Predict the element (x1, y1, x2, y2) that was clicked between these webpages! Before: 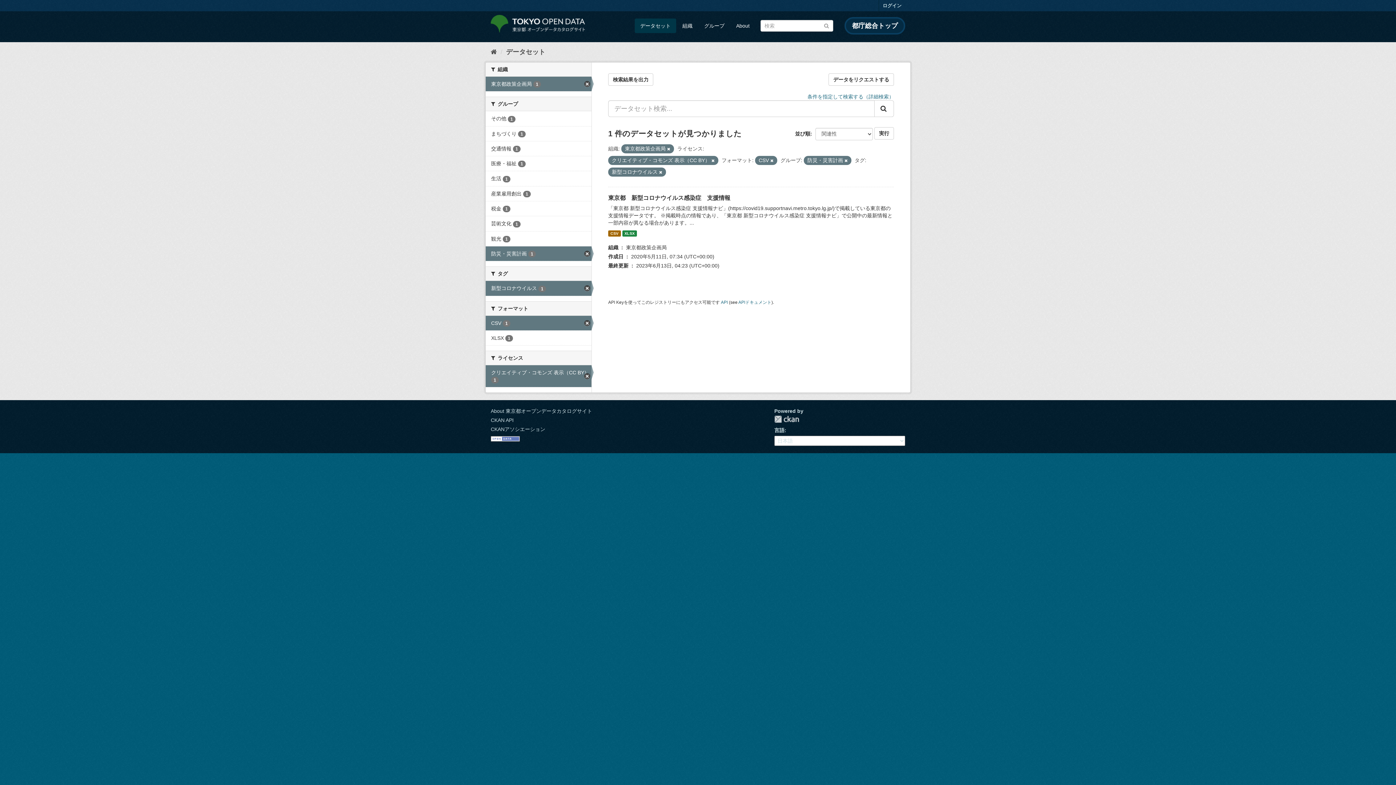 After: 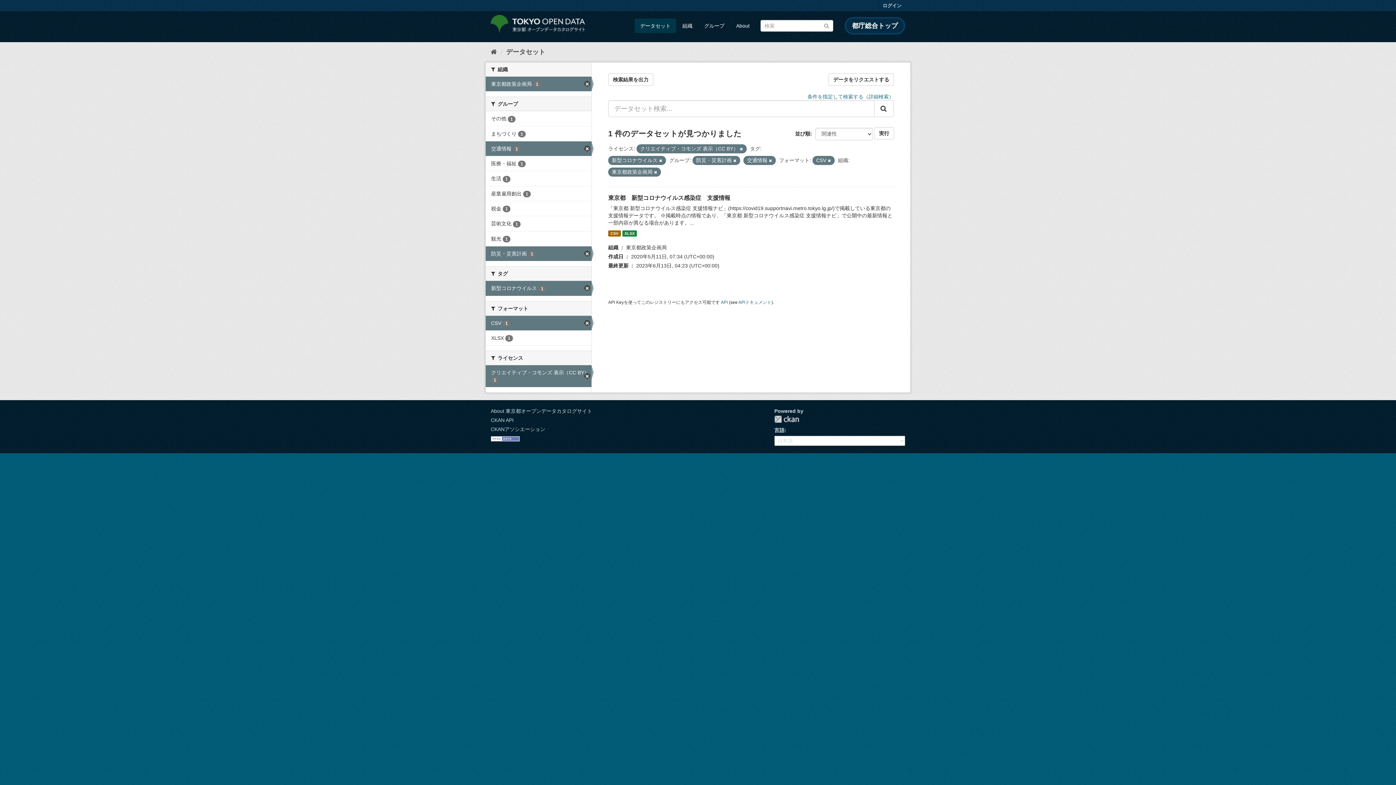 Action: label: 交通情報 1 bbox: (485, 141, 591, 156)